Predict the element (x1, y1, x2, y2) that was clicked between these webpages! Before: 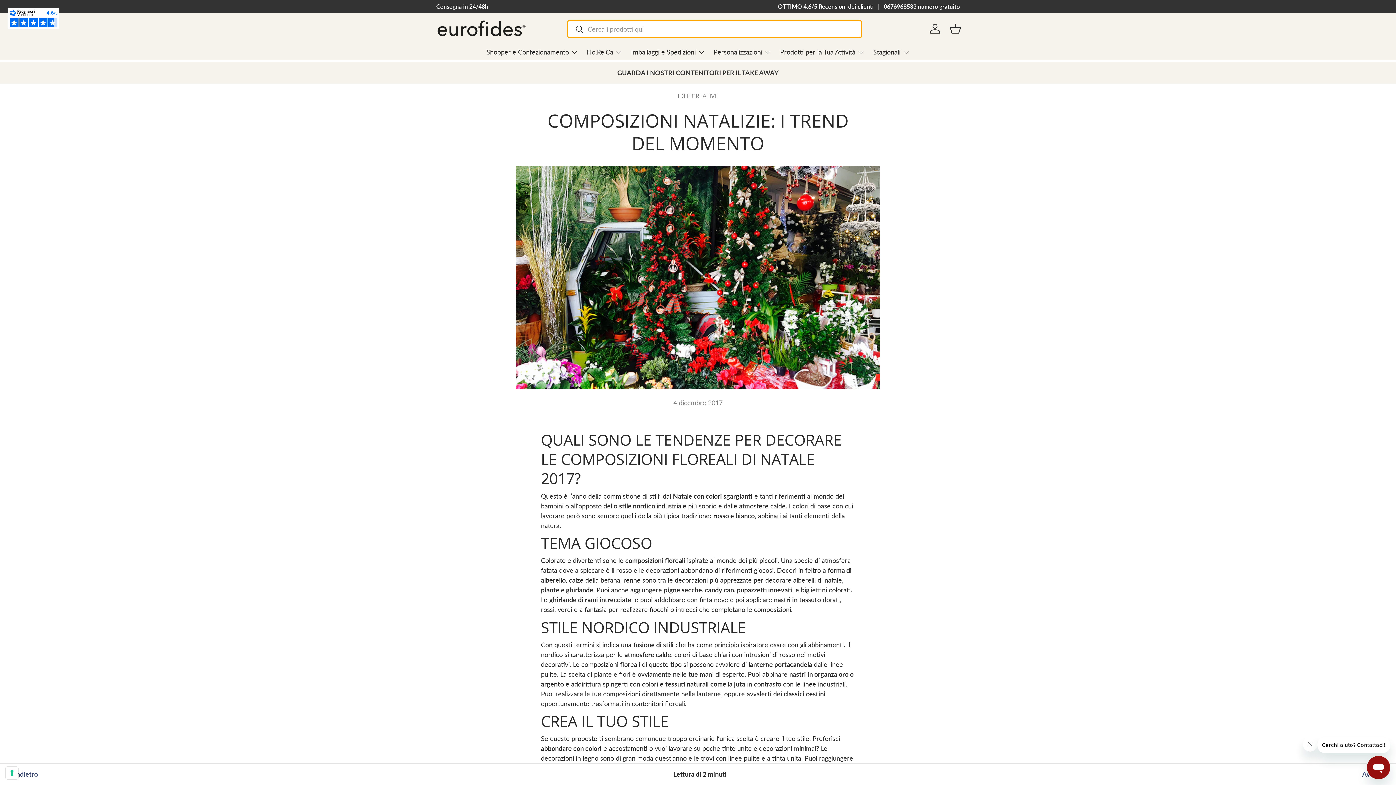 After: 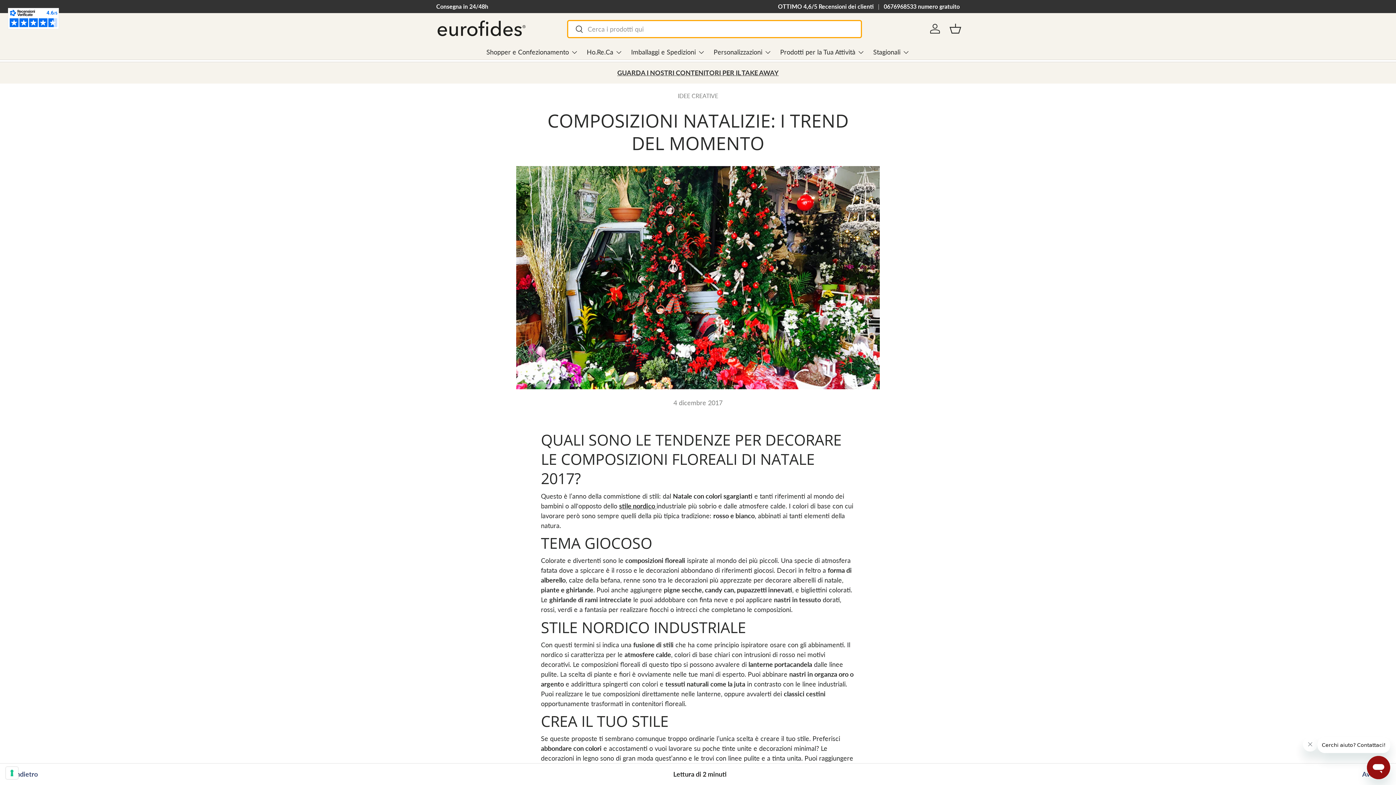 Action: bbox: (7, 7, 58, 28)